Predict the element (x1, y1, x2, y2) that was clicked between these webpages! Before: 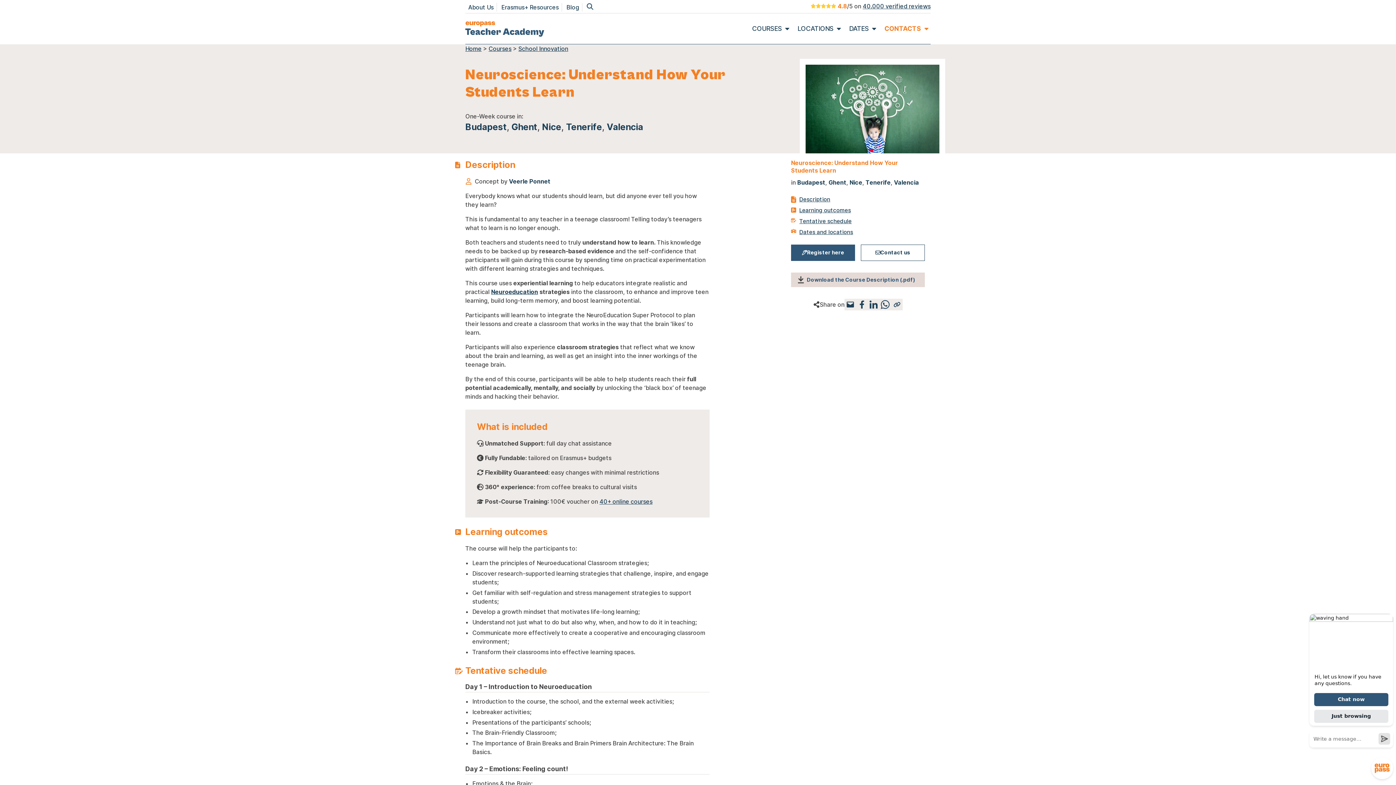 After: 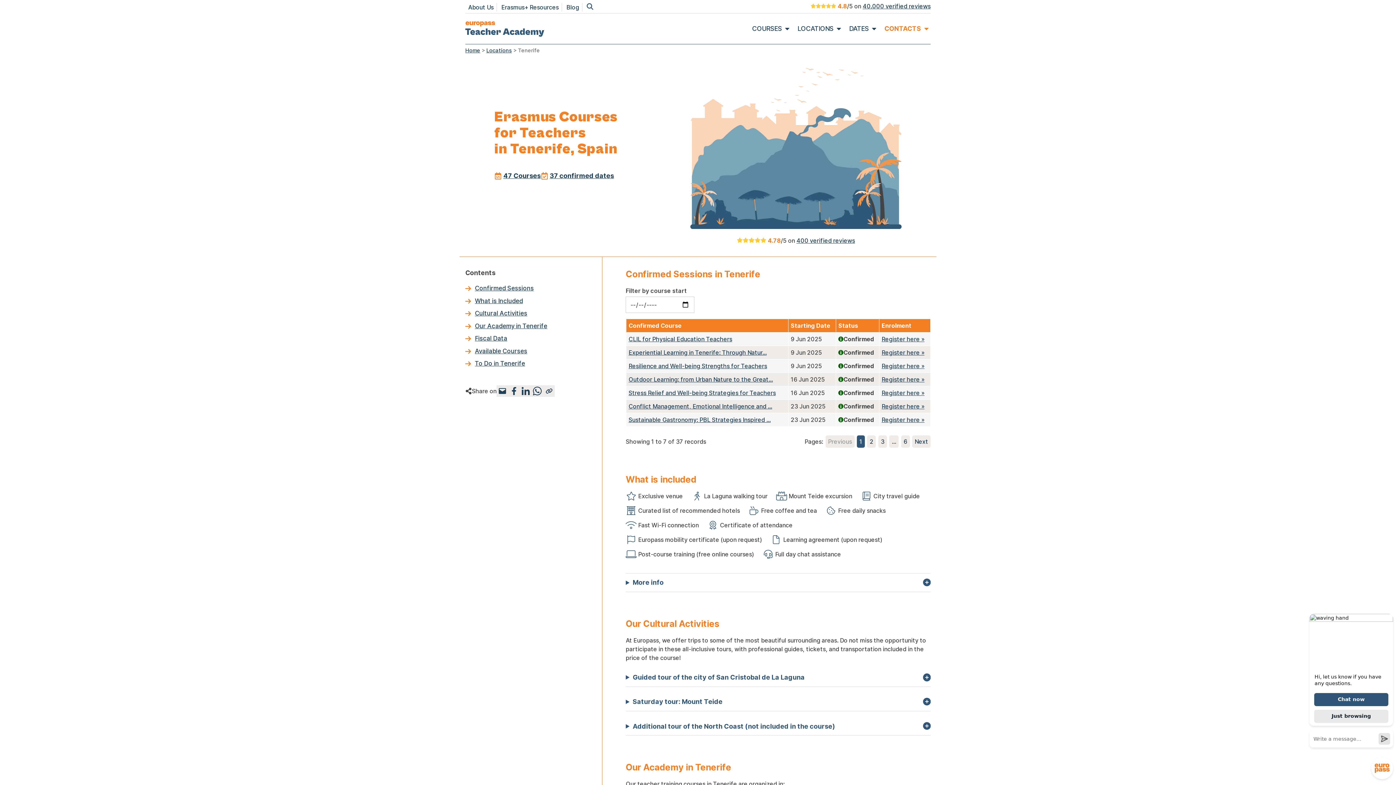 Action: label: Tenerife bbox: (566, 121, 602, 132)